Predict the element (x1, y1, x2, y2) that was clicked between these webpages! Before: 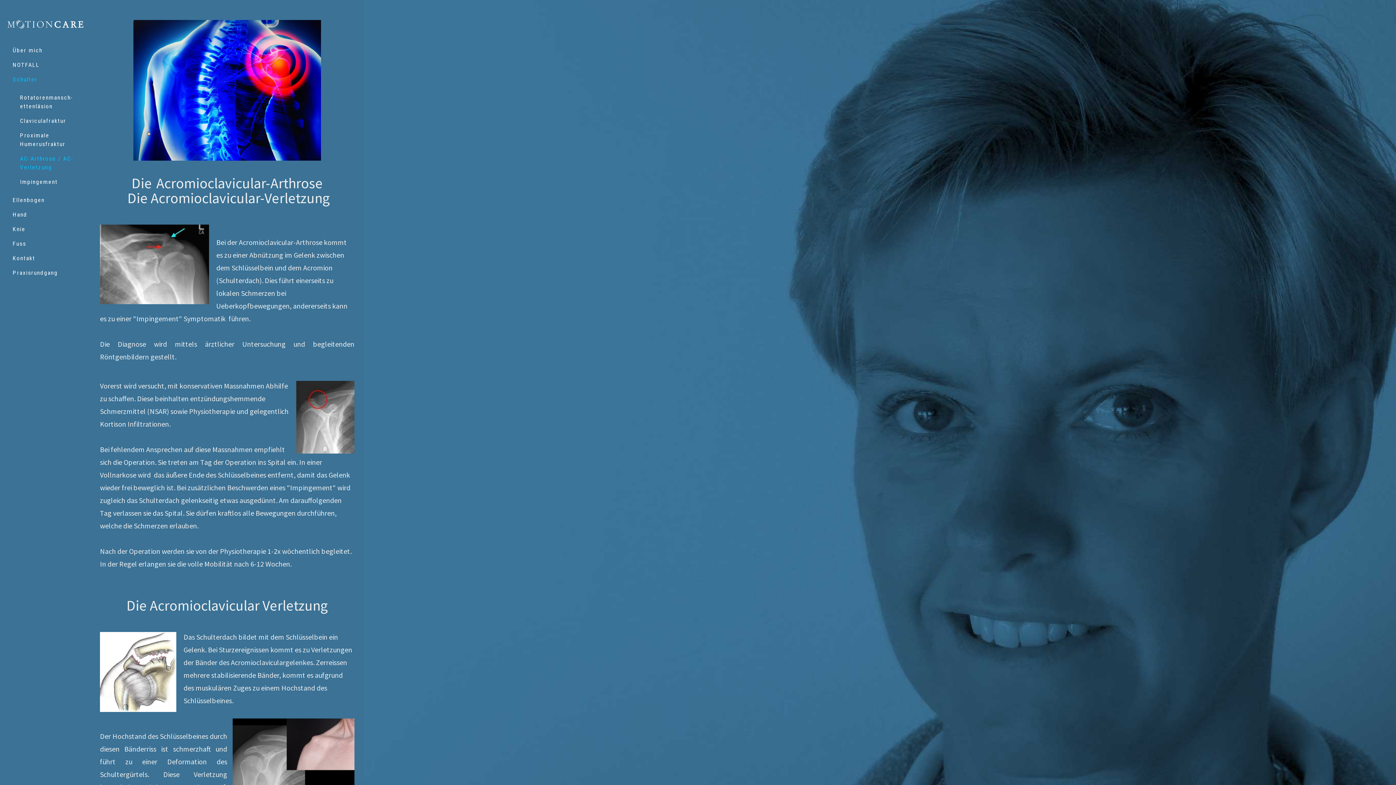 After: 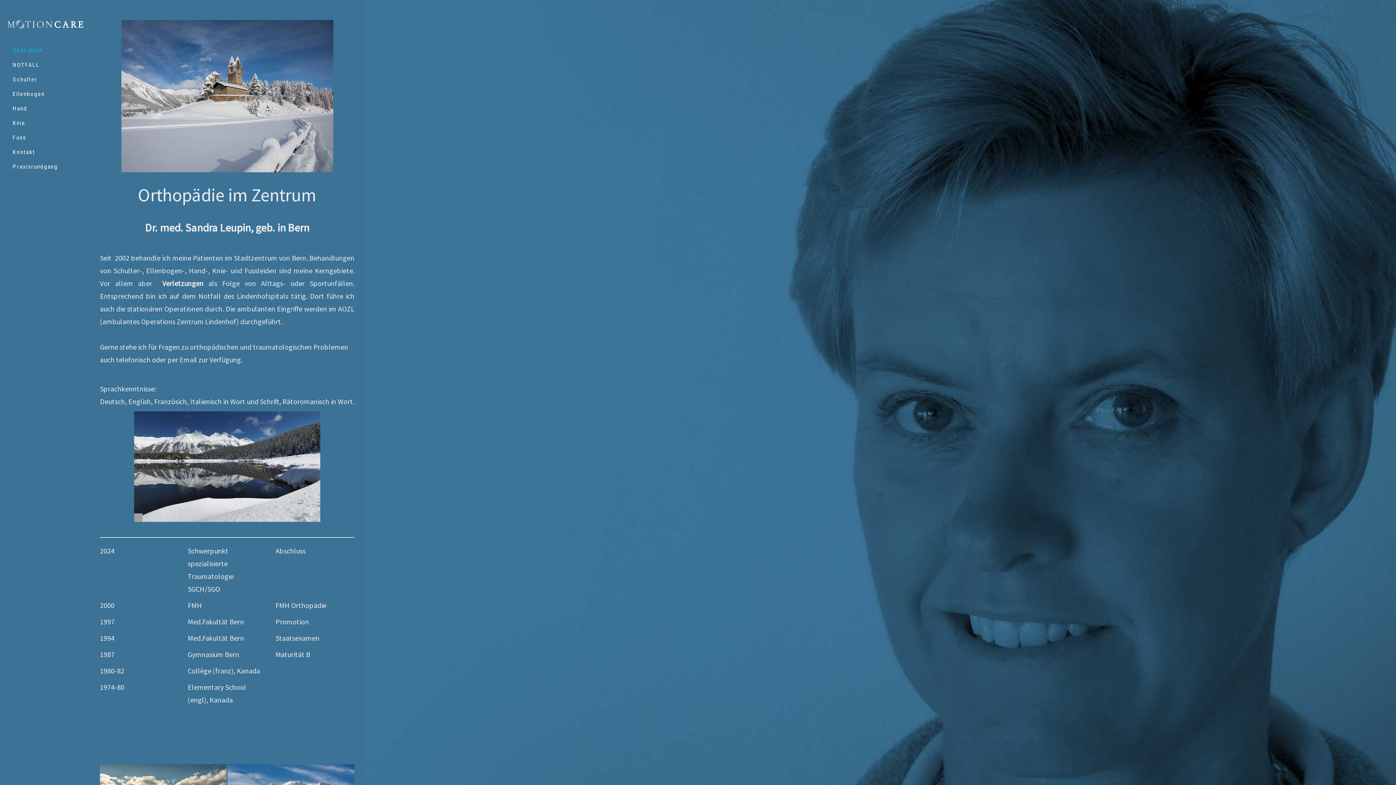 Action: bbox: (7, 43, 83, 57) label: Über mich